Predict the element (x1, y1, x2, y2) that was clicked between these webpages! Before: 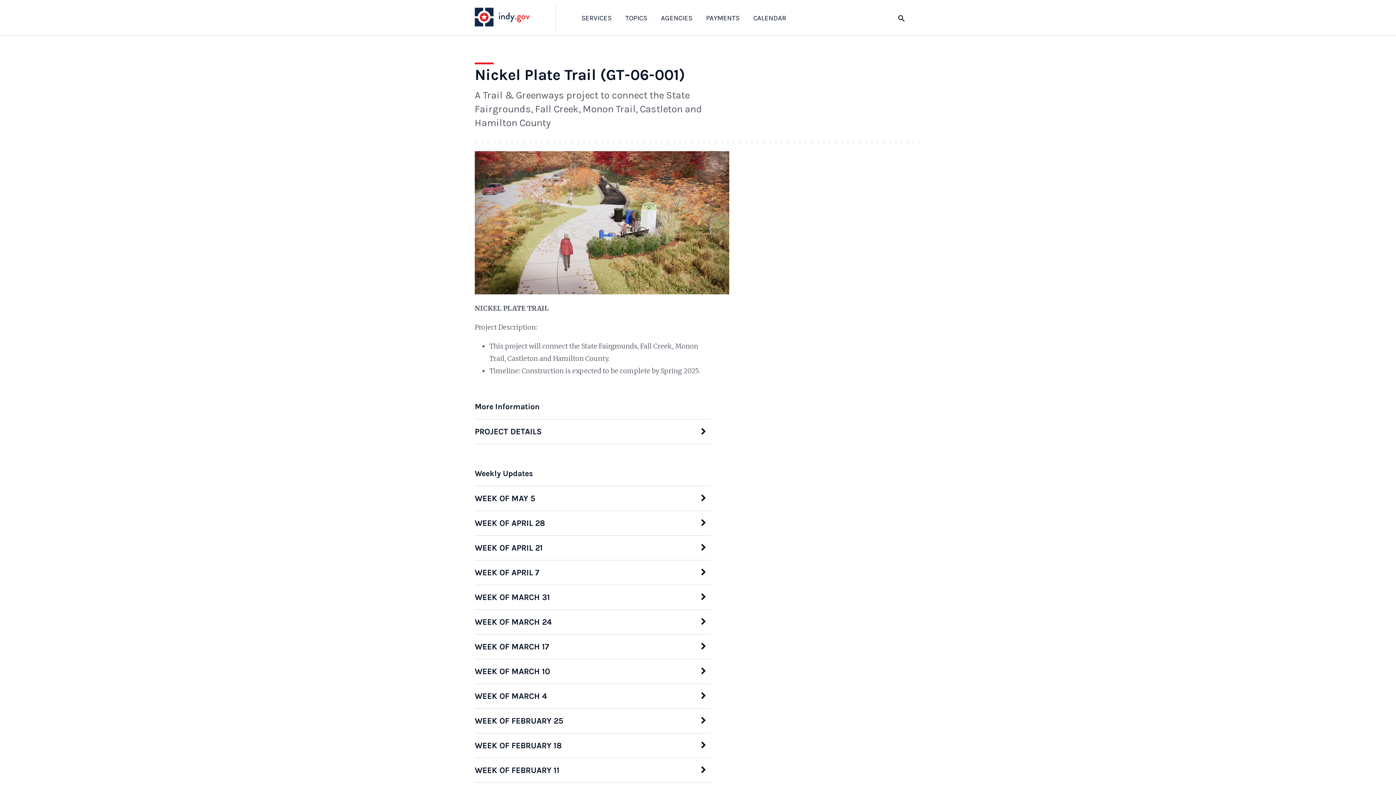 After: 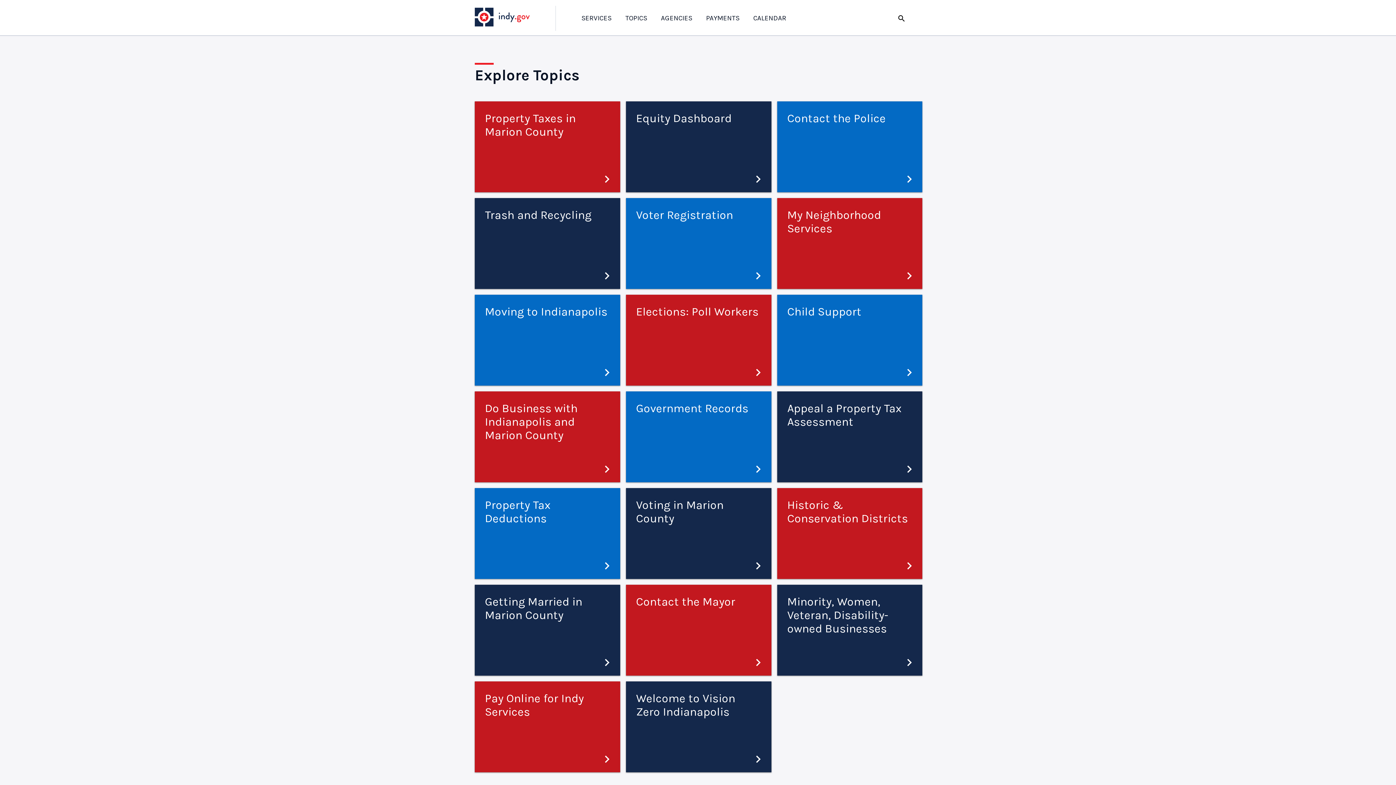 Action: bbox: (625, 14, 647, 22) label: TOPICS